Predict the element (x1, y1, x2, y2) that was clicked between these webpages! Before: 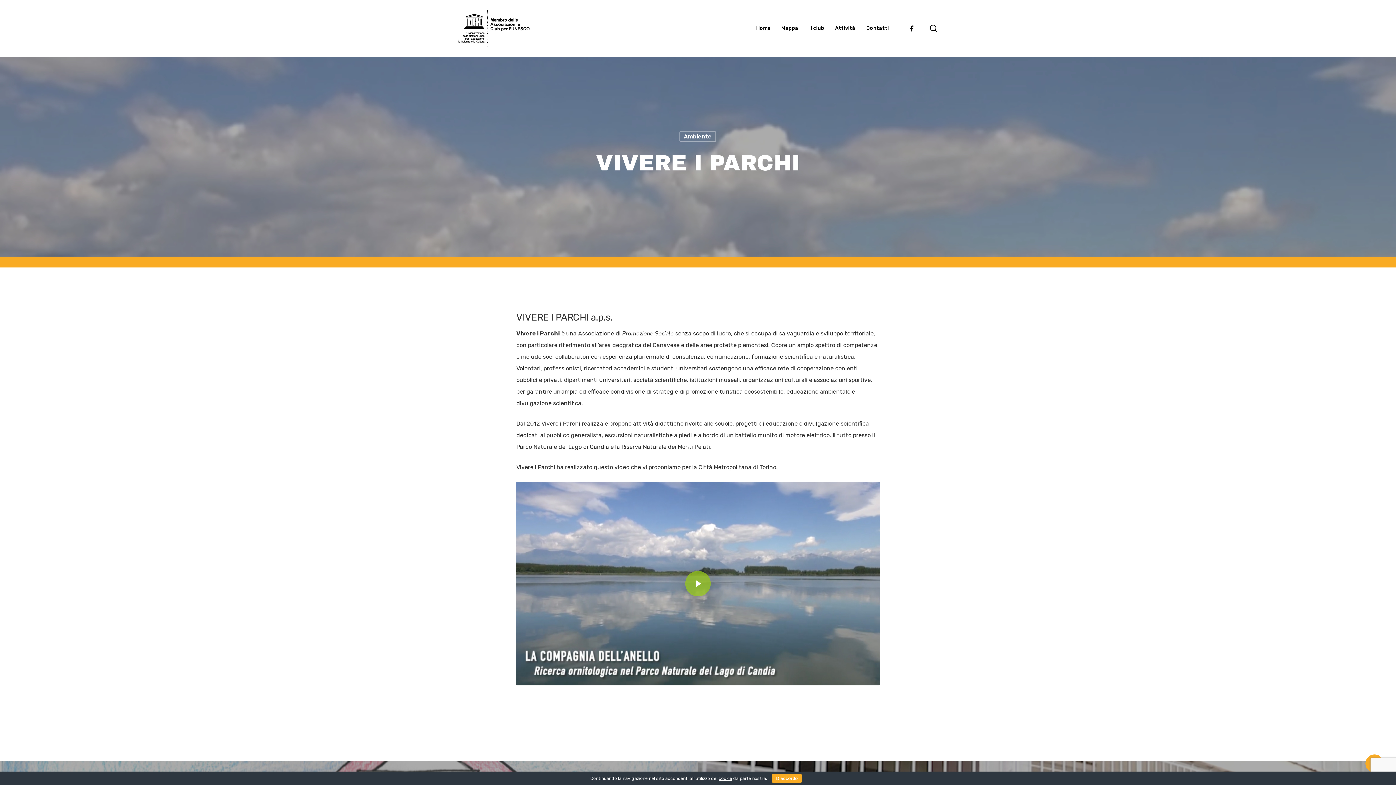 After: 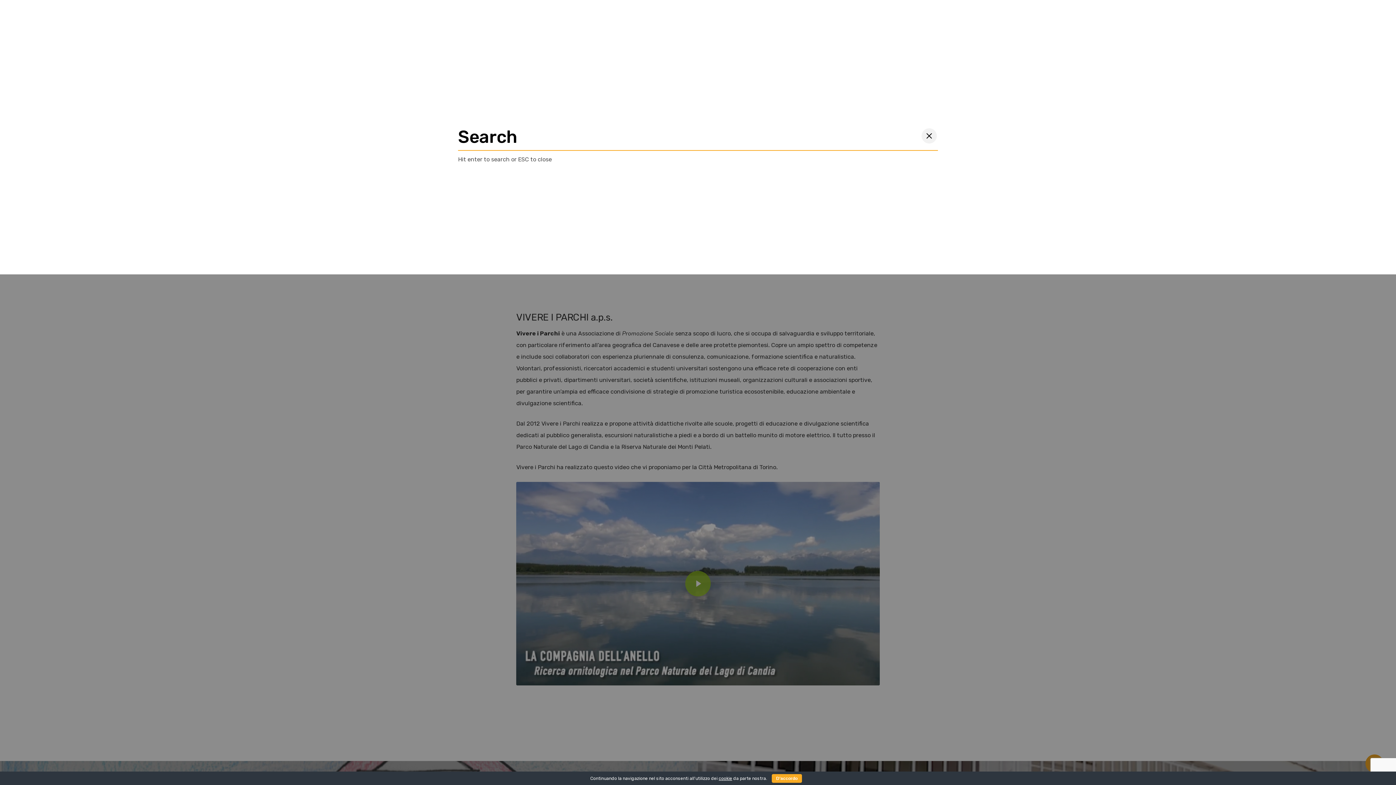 Action: label: search bbox: (929, 24, 938, 32)